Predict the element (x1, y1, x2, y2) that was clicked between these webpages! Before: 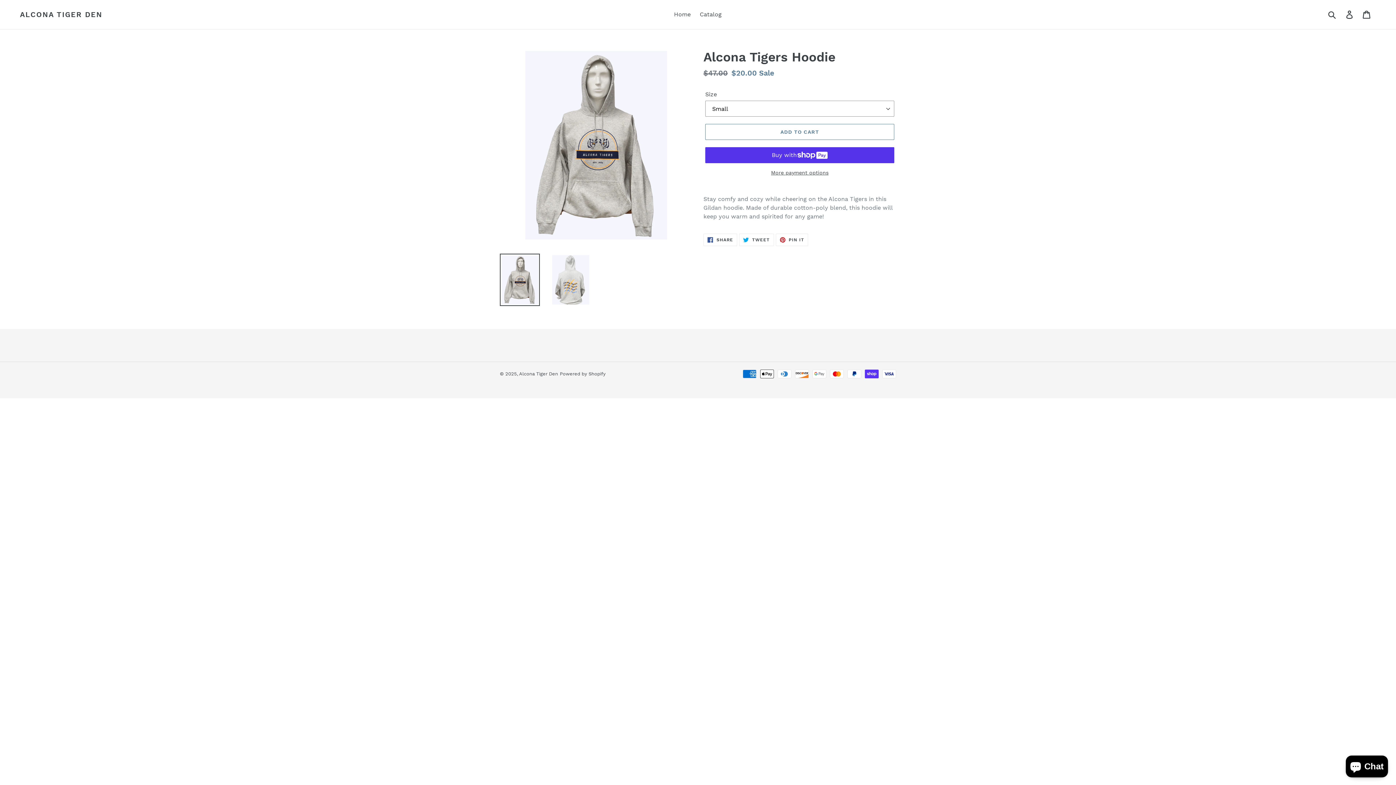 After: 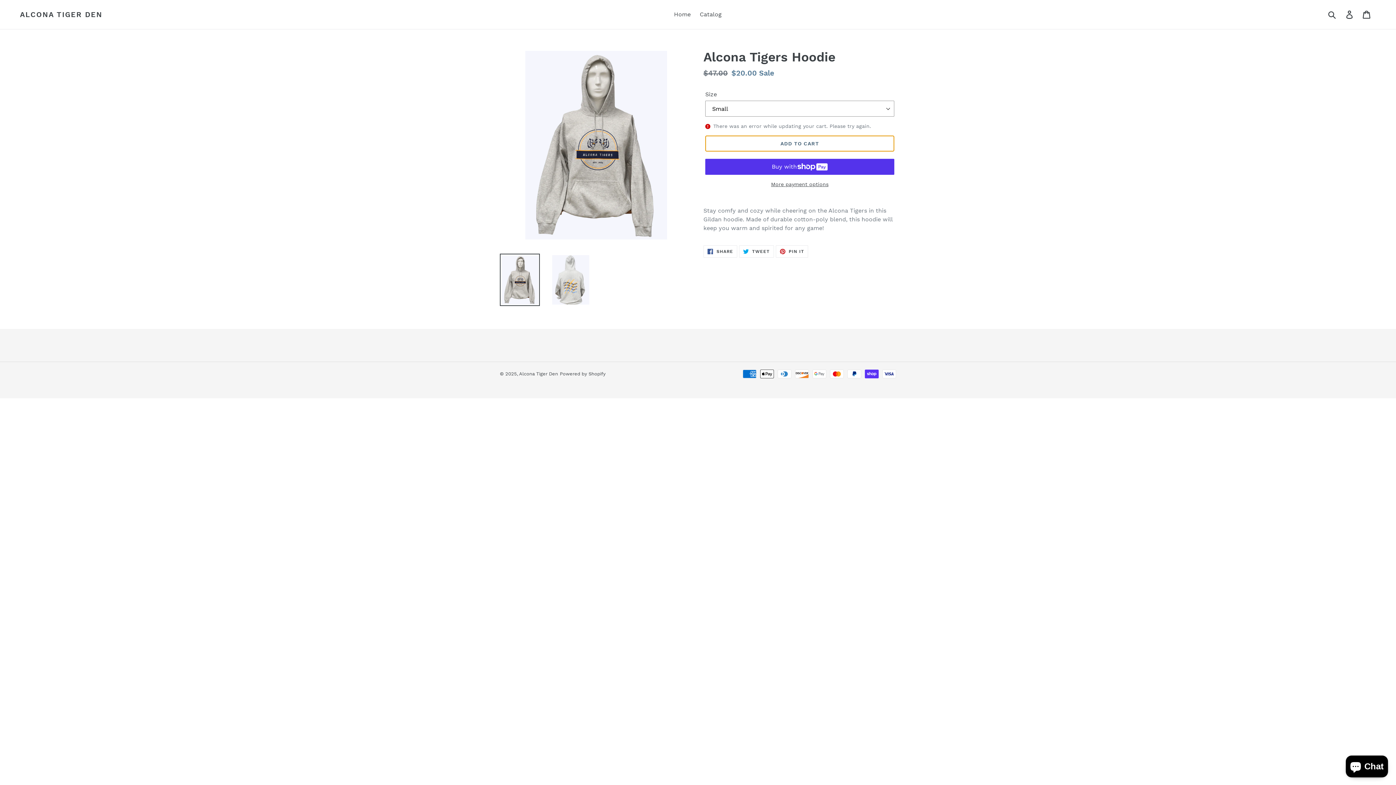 Action: label: Add to cart bbox: (705, 124, 894, 140)